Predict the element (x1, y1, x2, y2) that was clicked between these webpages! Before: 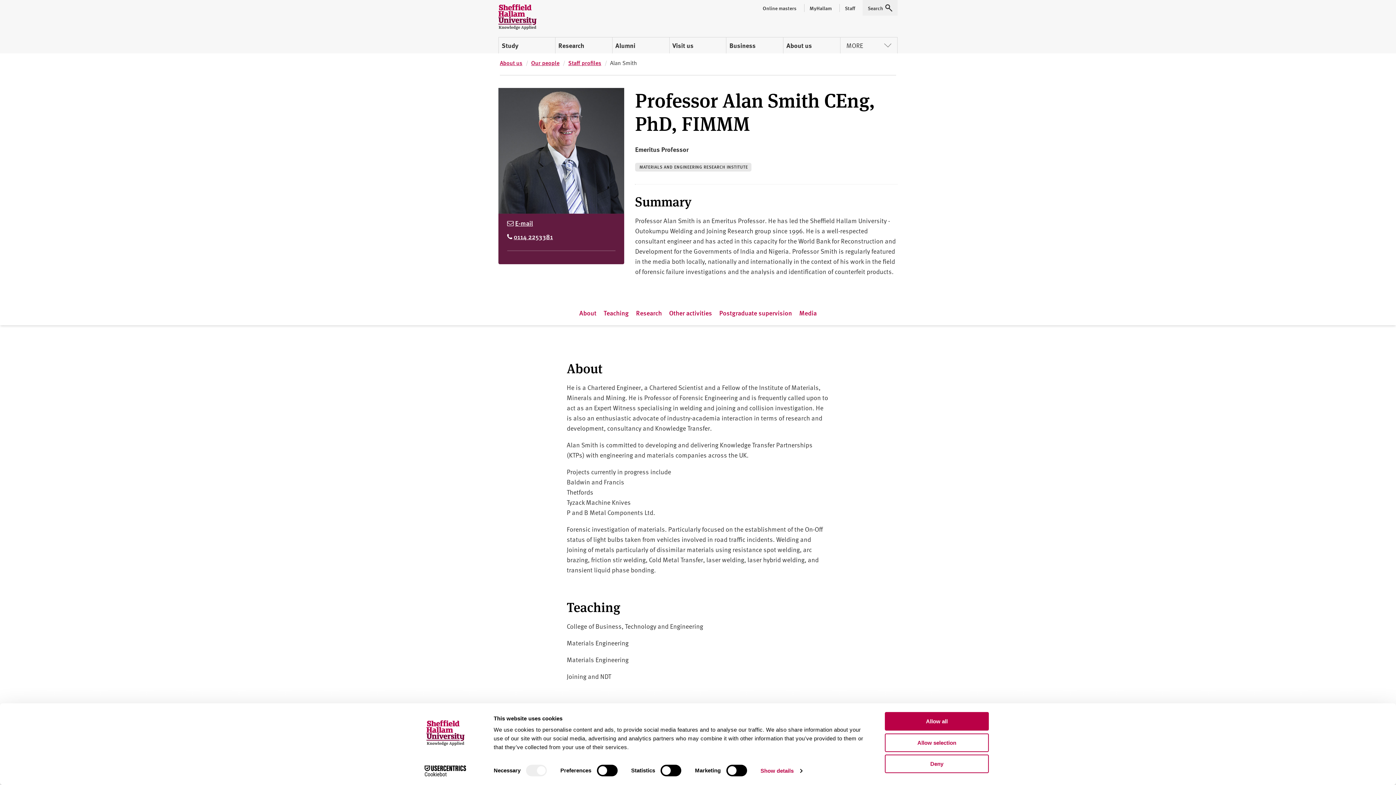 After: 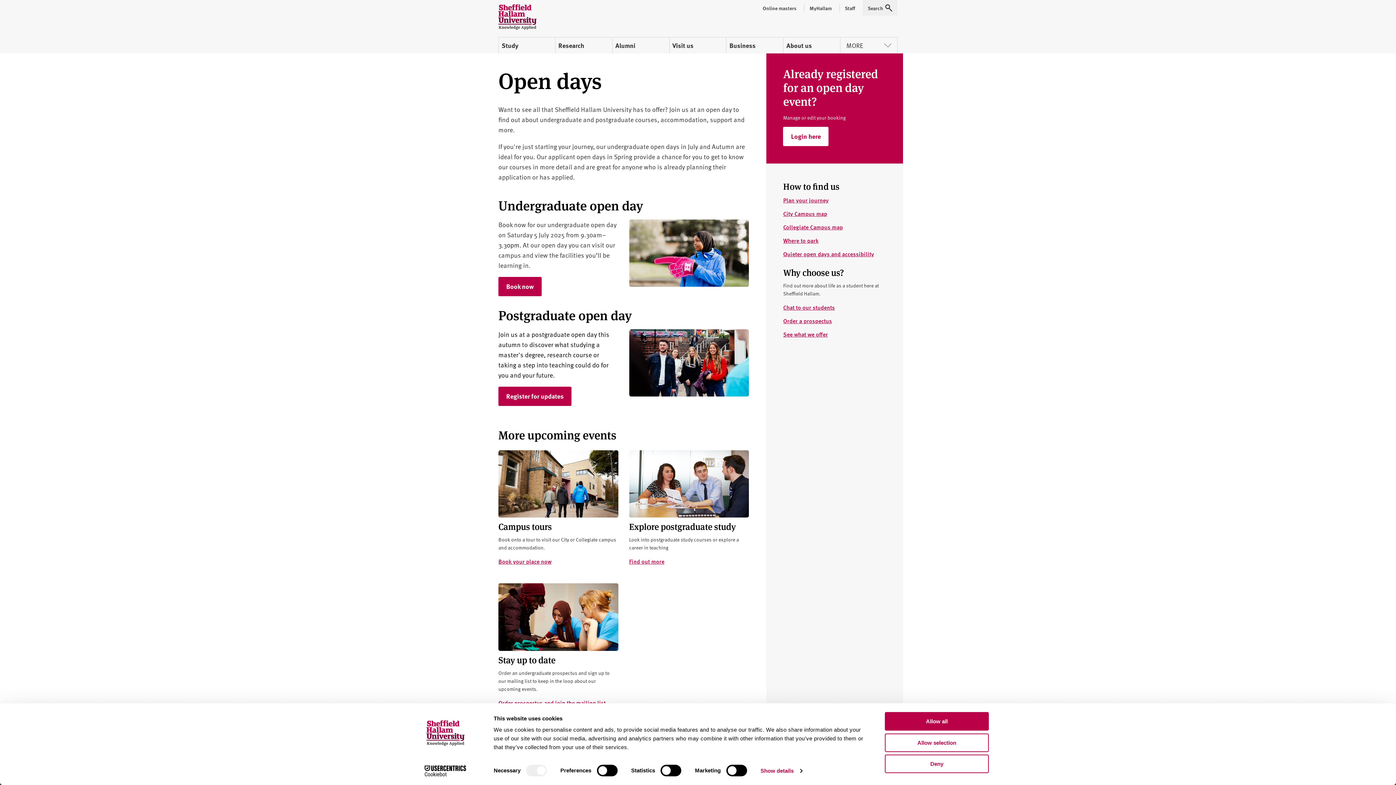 Action: label: Visit us bbox: (669, 37, 726, 53)